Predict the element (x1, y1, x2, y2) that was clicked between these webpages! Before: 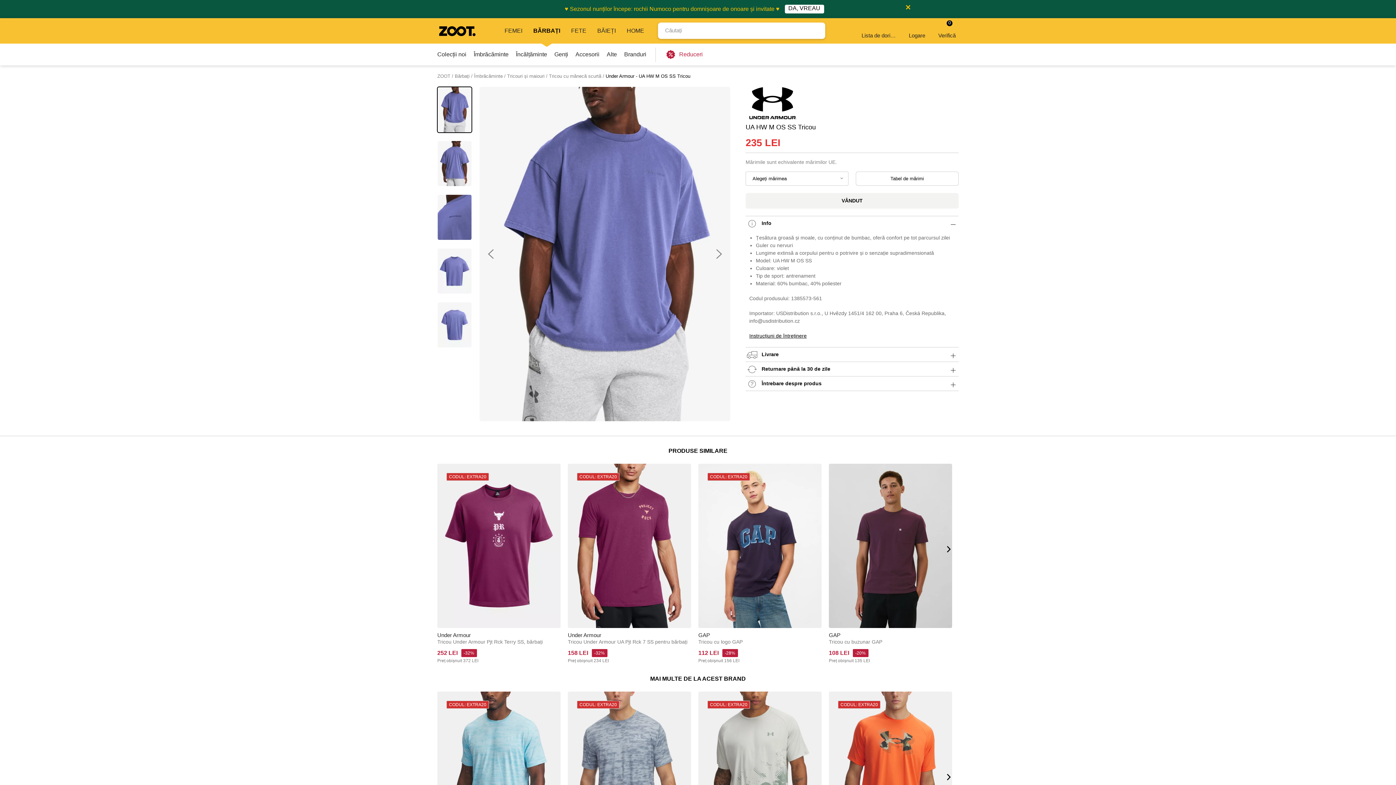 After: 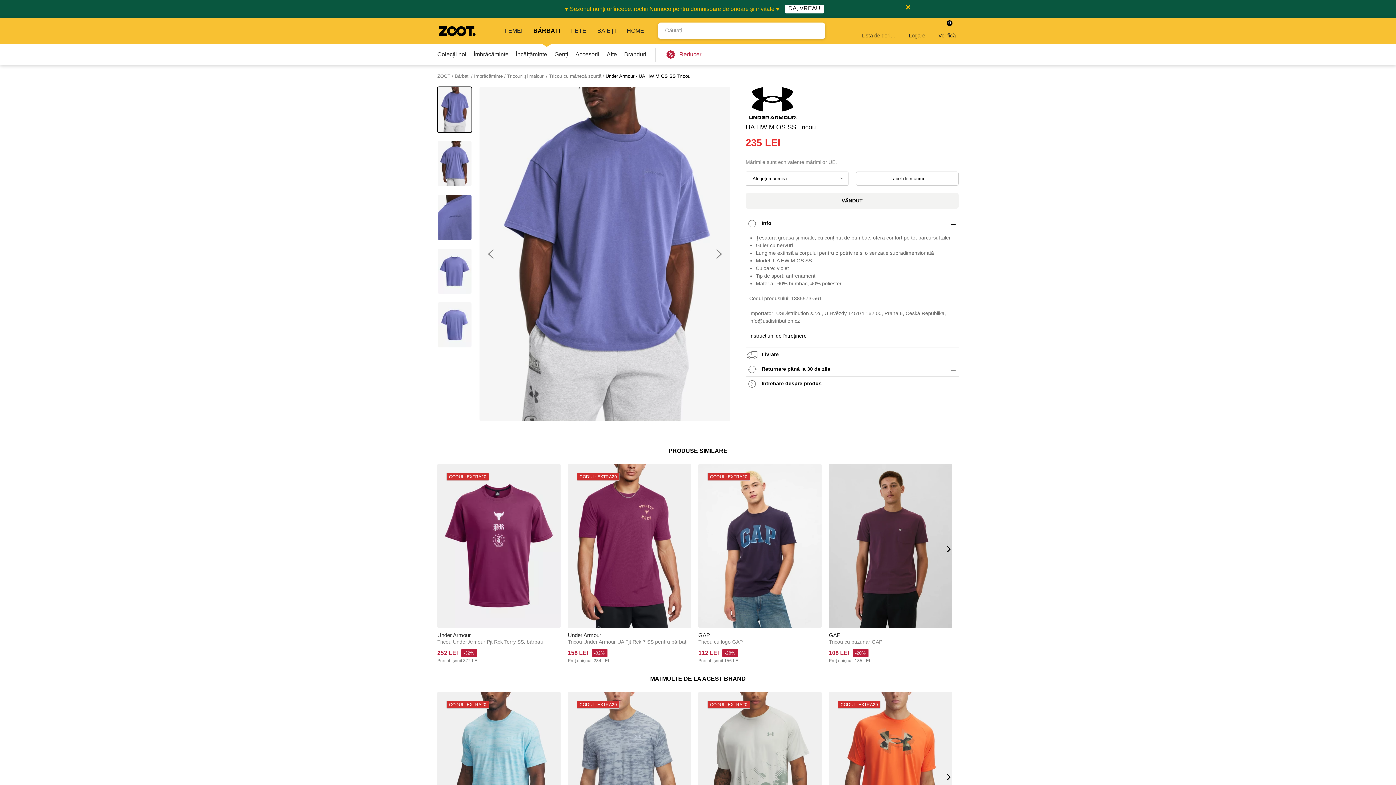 Action: label: Instrucțiuni de întreținere bbox: (749, 333, 806, 338)